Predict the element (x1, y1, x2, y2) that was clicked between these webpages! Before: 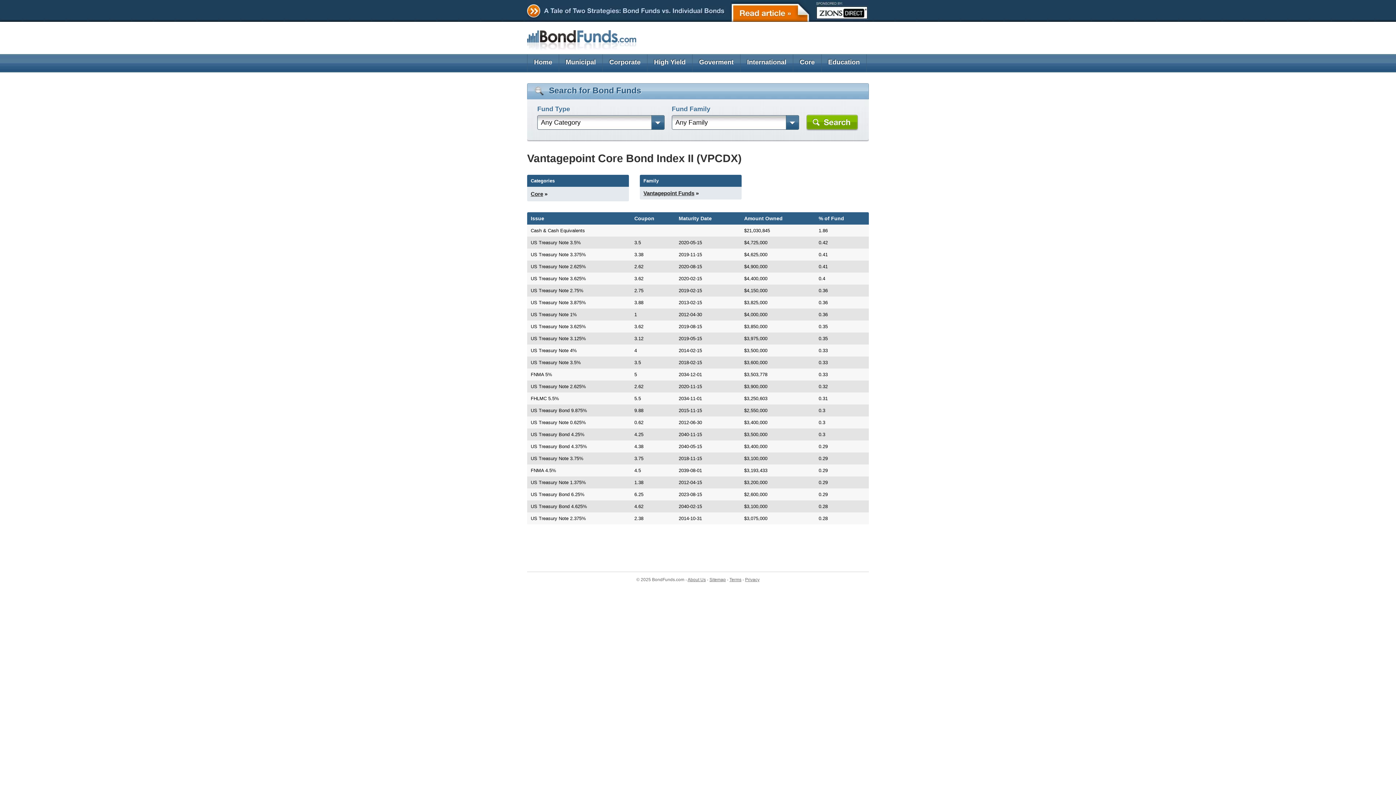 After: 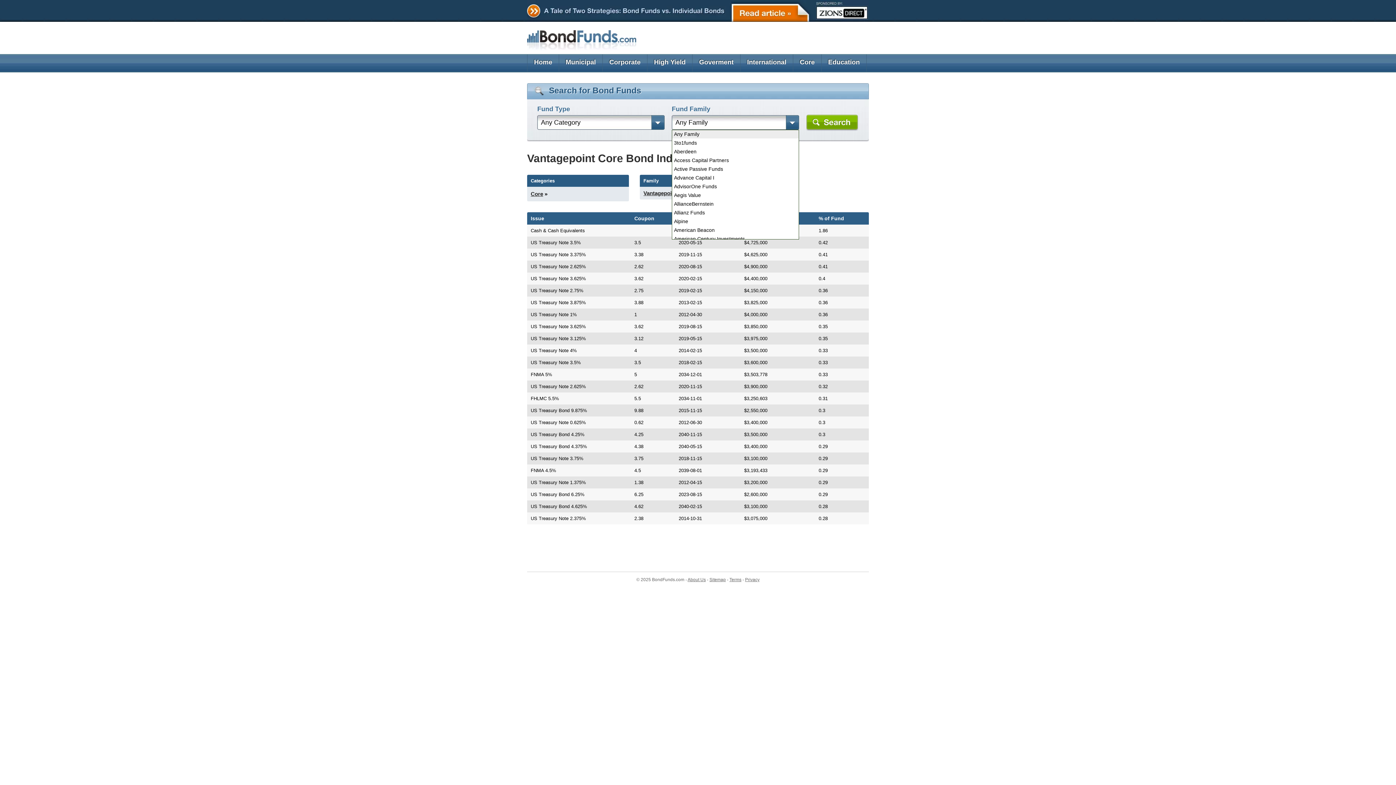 Action: bbox: (786, 115, 799, 129)